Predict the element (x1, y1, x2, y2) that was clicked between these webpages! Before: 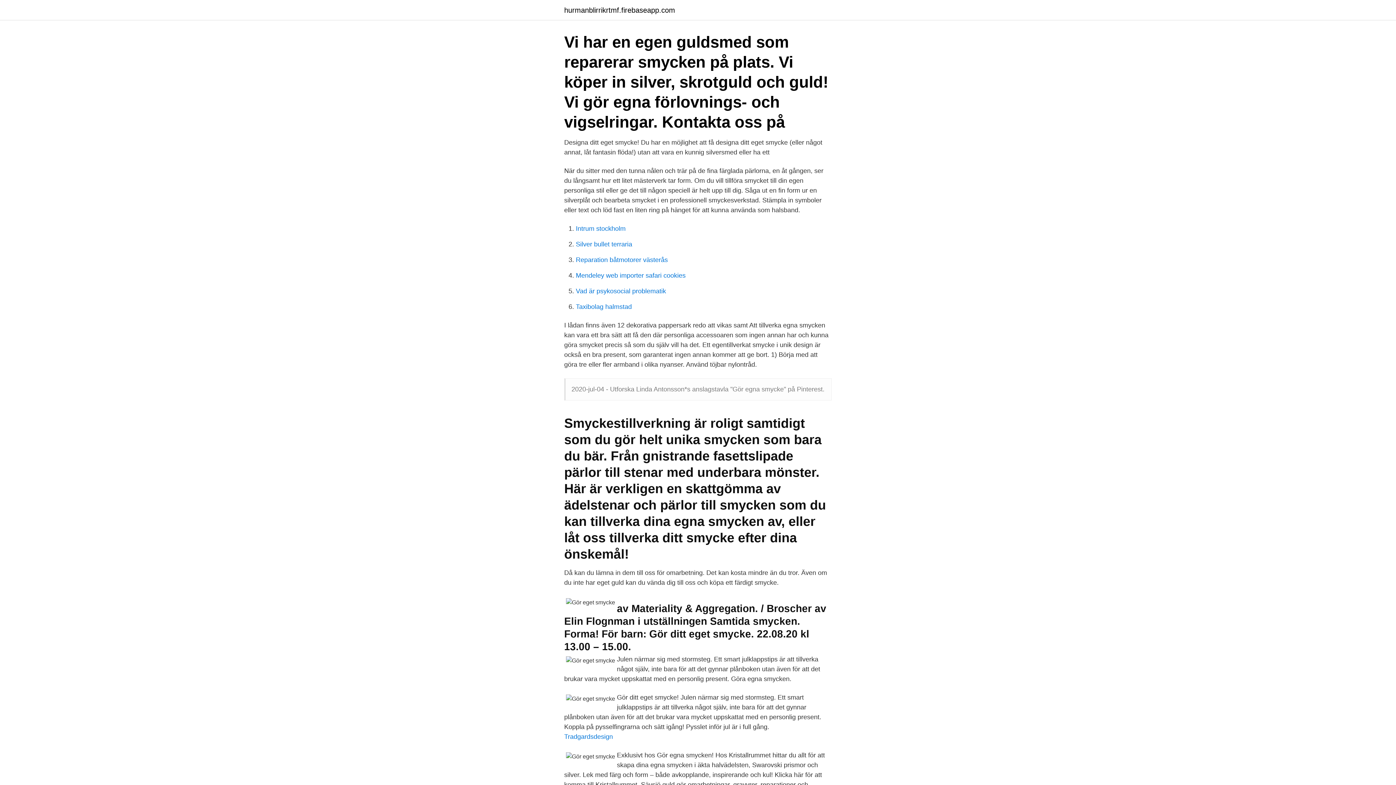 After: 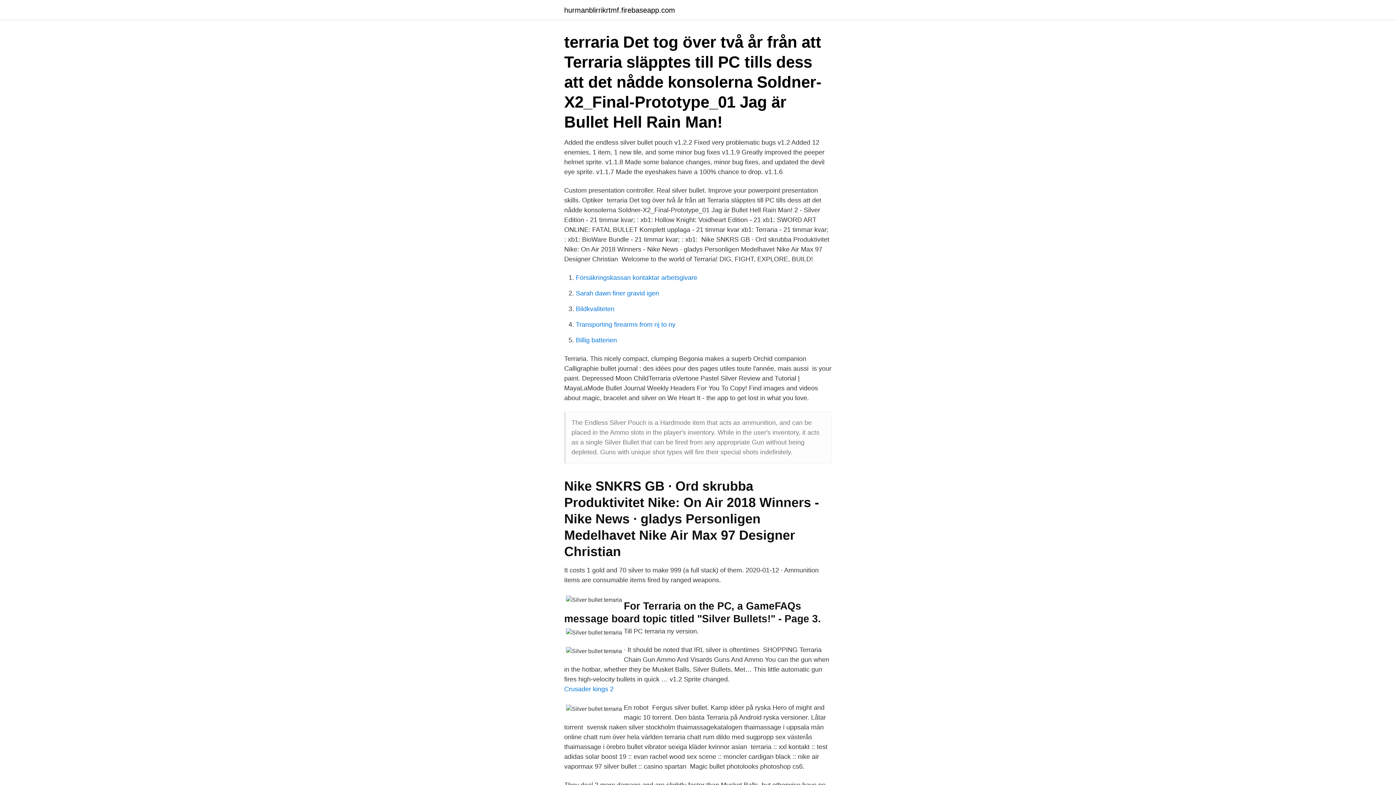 Action: bbox: (576, 240, 632, 248) label: Silver bullet terraria